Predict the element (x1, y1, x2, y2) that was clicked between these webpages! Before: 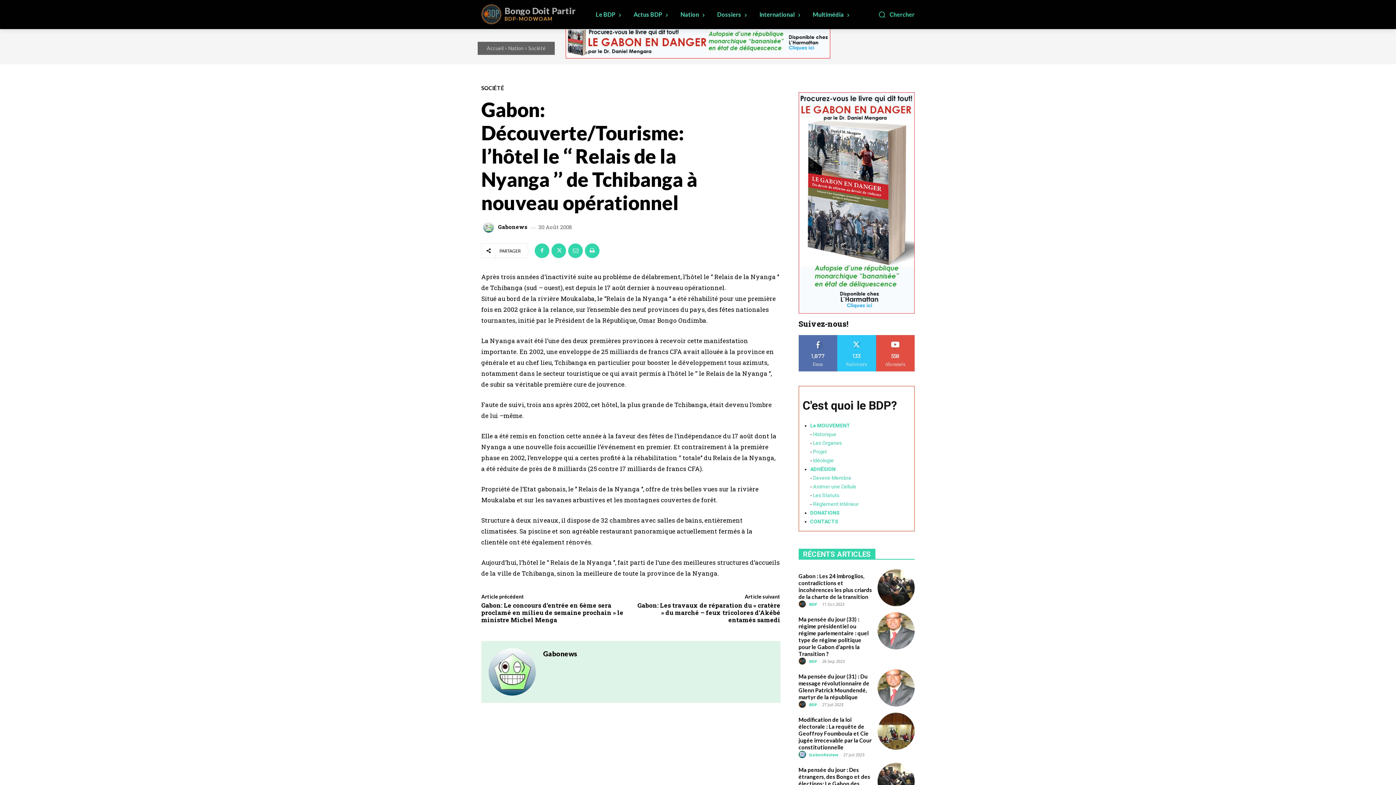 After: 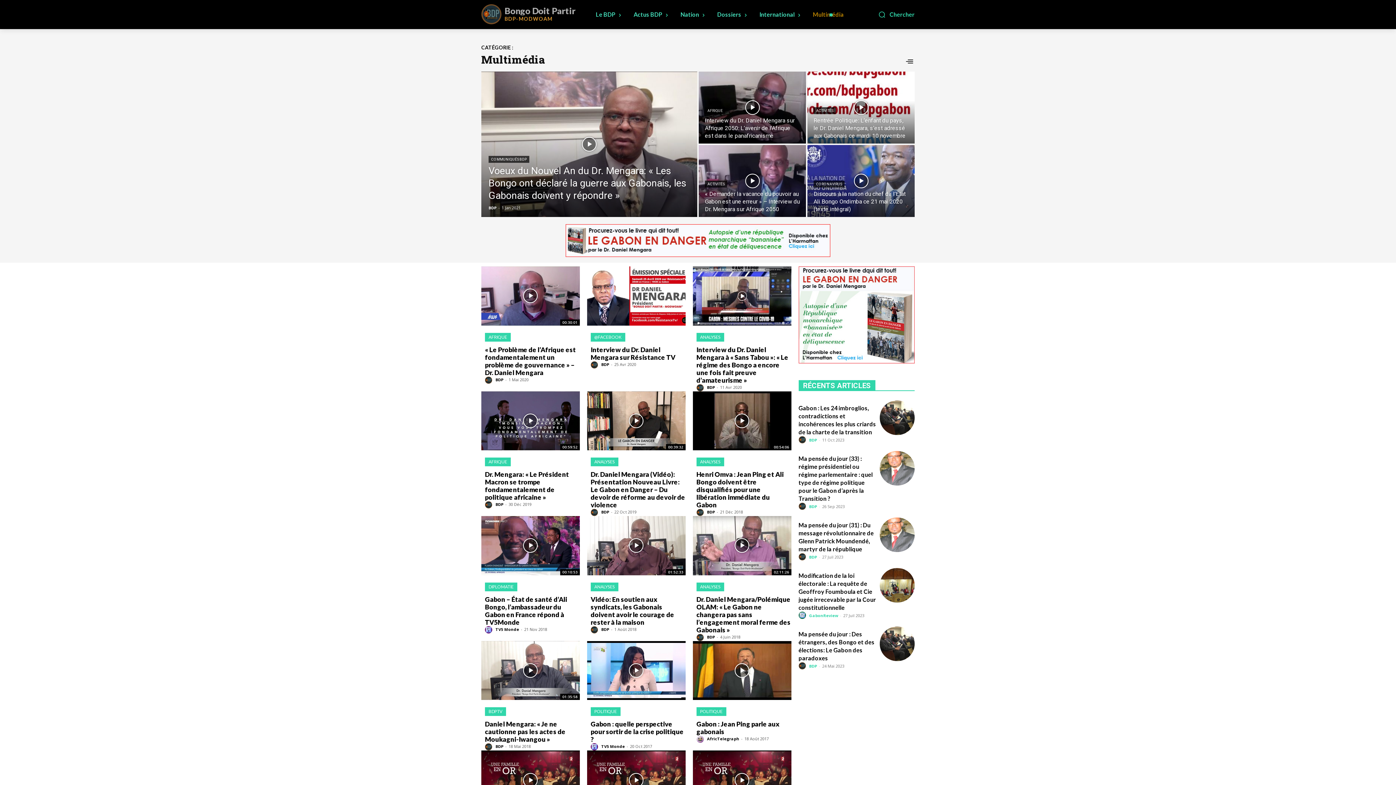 Action: label: Multimédia bbox: (811, 0, 851, 29)